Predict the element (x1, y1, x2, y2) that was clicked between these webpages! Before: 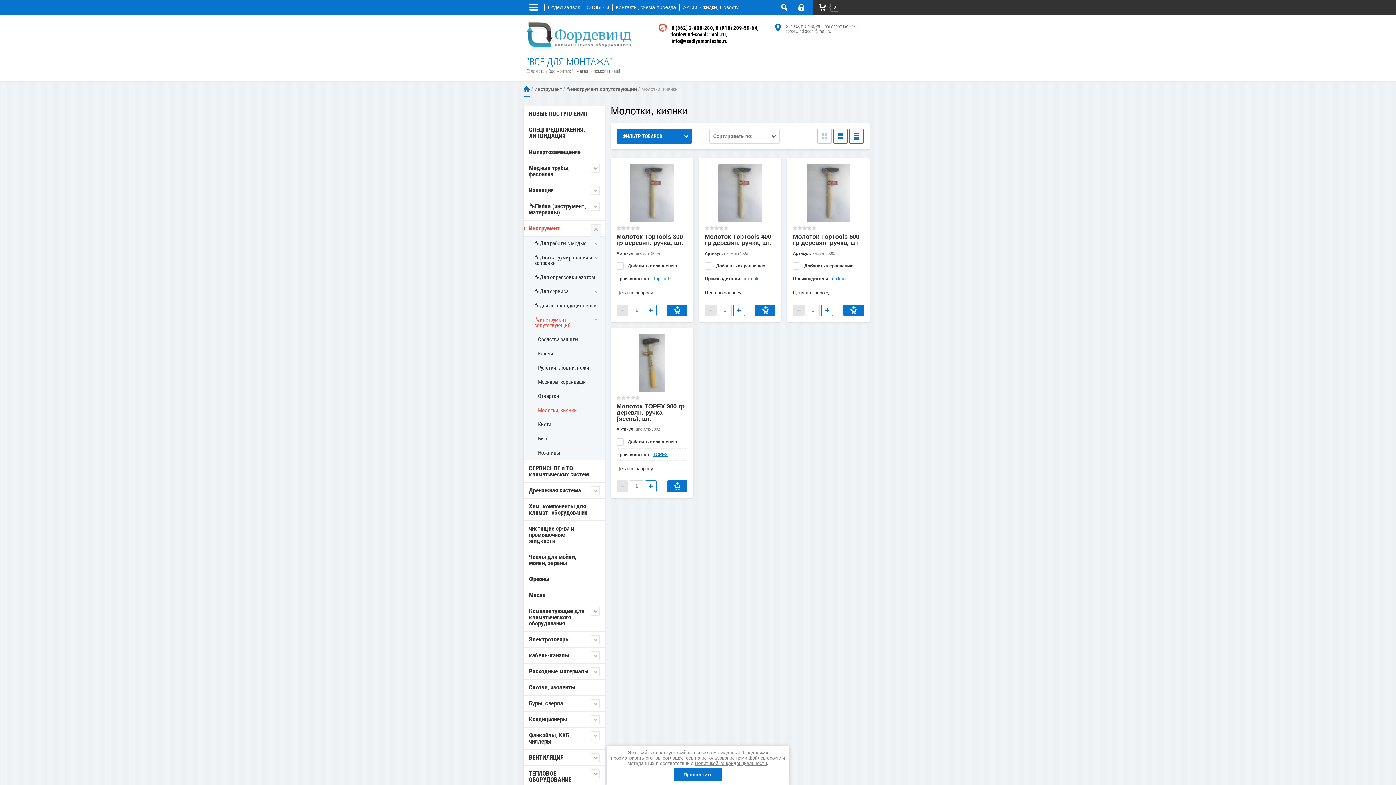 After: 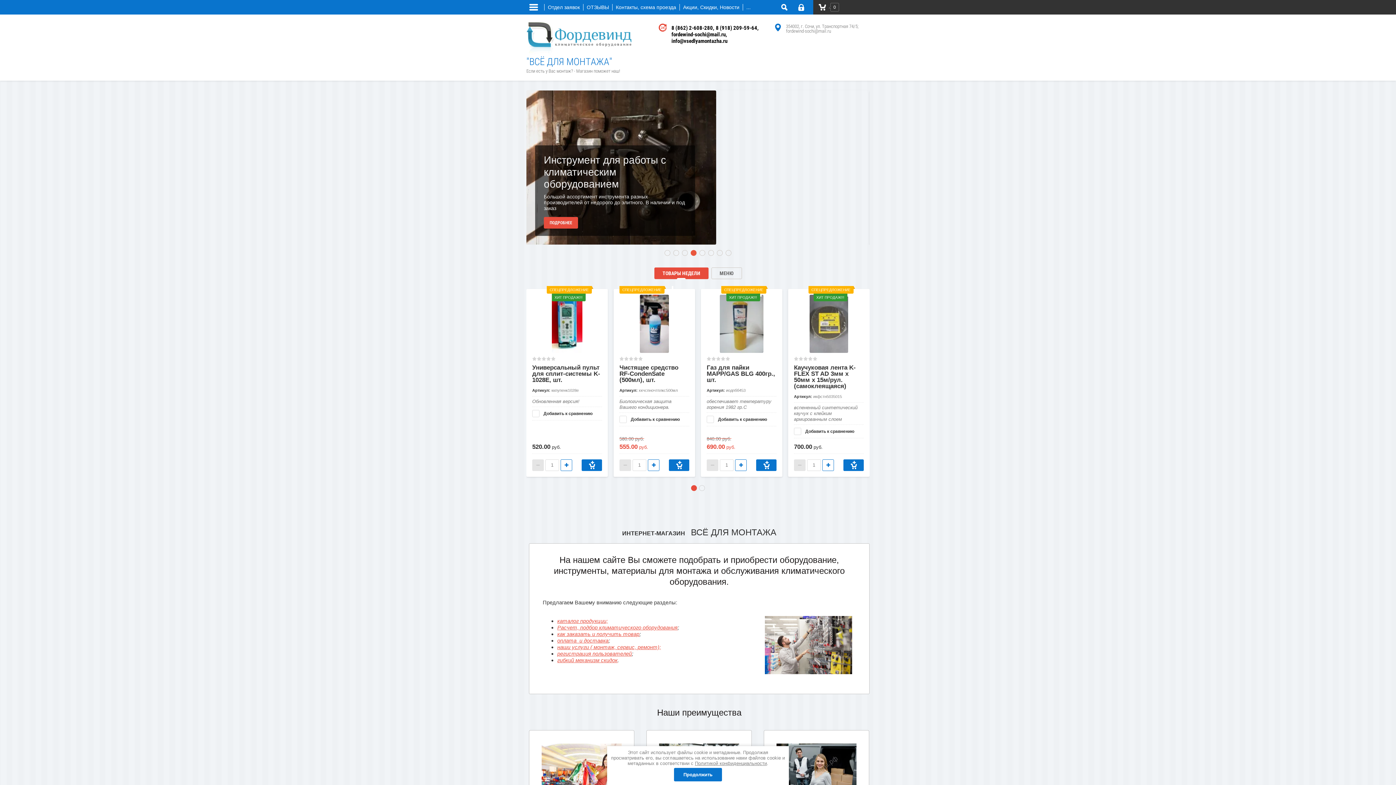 Action: bbox: (526, 21, 632, 57)